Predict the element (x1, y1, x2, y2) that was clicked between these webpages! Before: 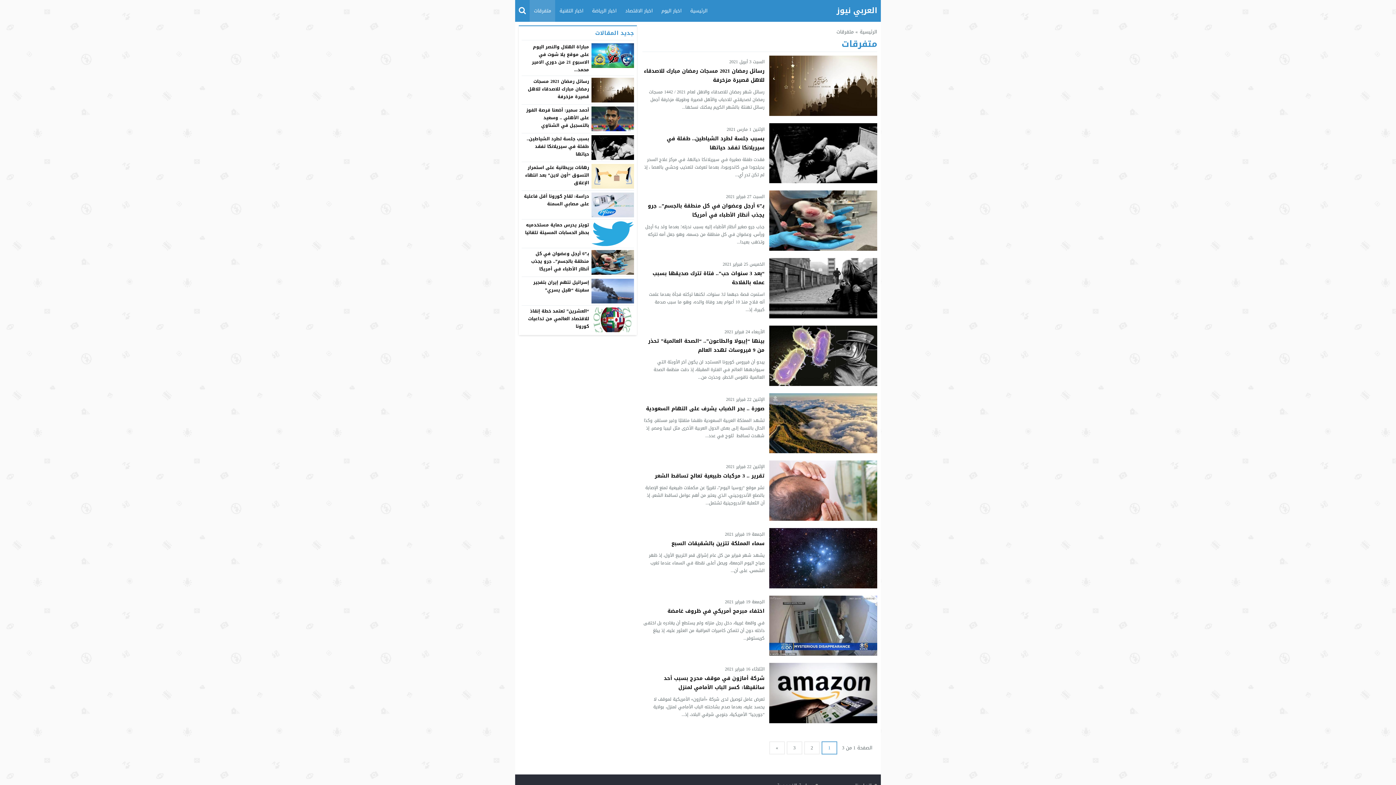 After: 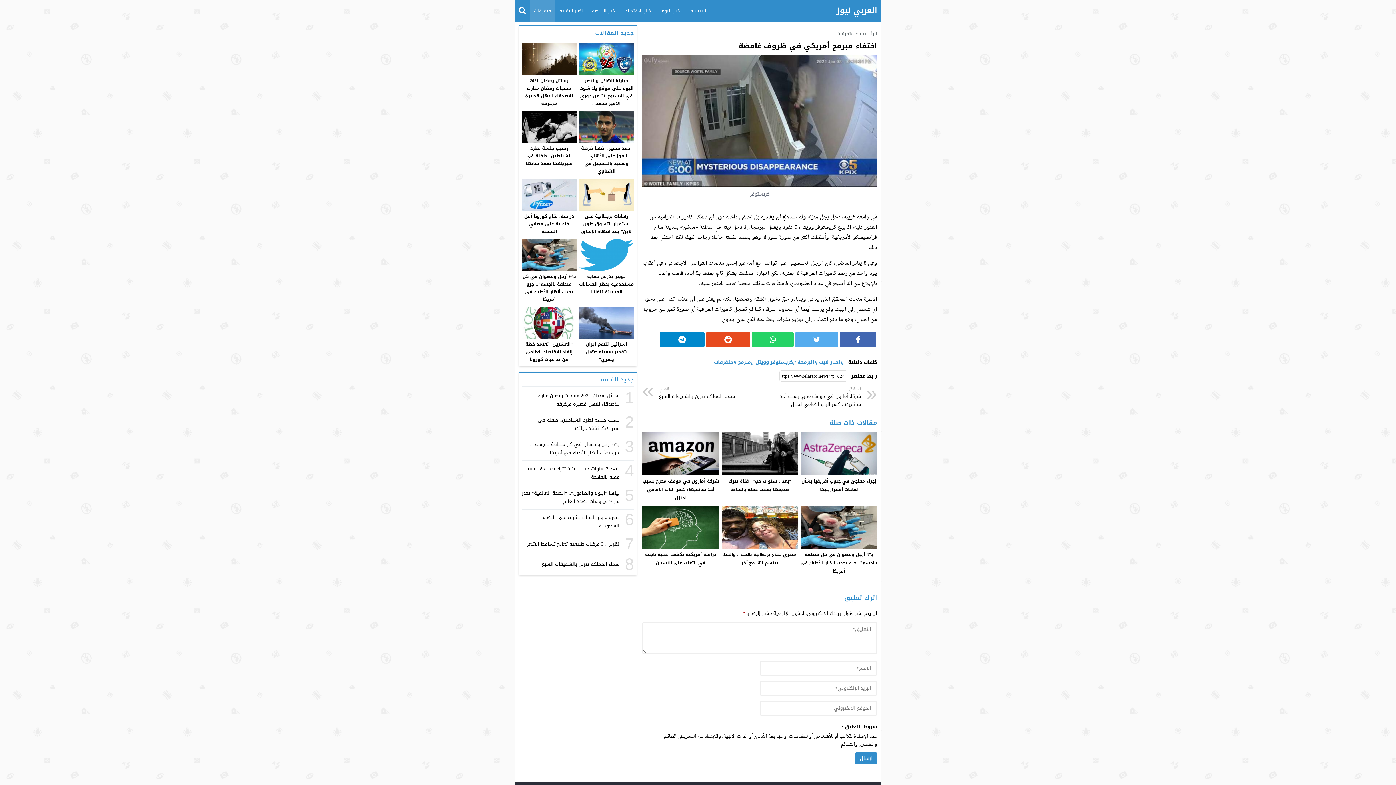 Action: label: اختفاء مبرمج أمريكي في ظروف غامضة bbox: (667, 606, 764, 616)